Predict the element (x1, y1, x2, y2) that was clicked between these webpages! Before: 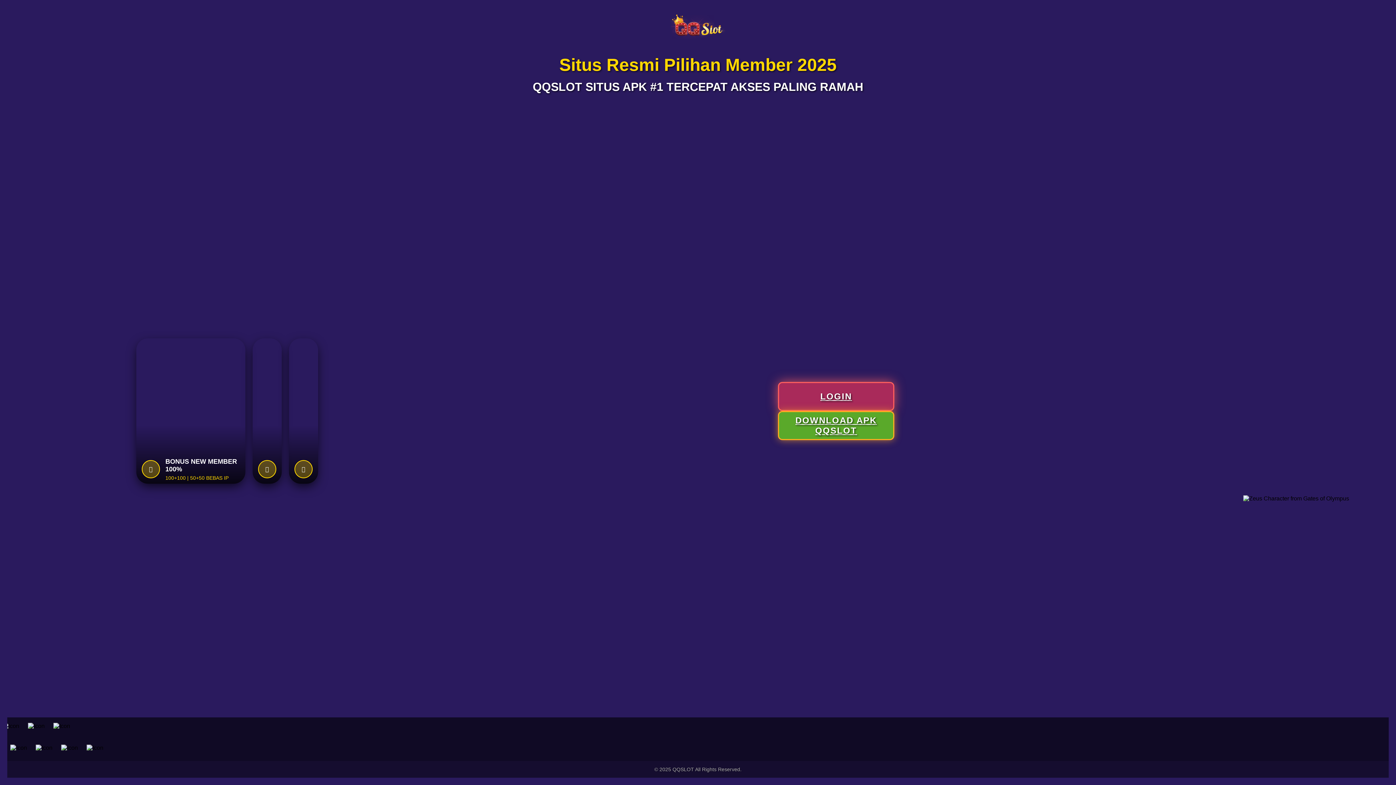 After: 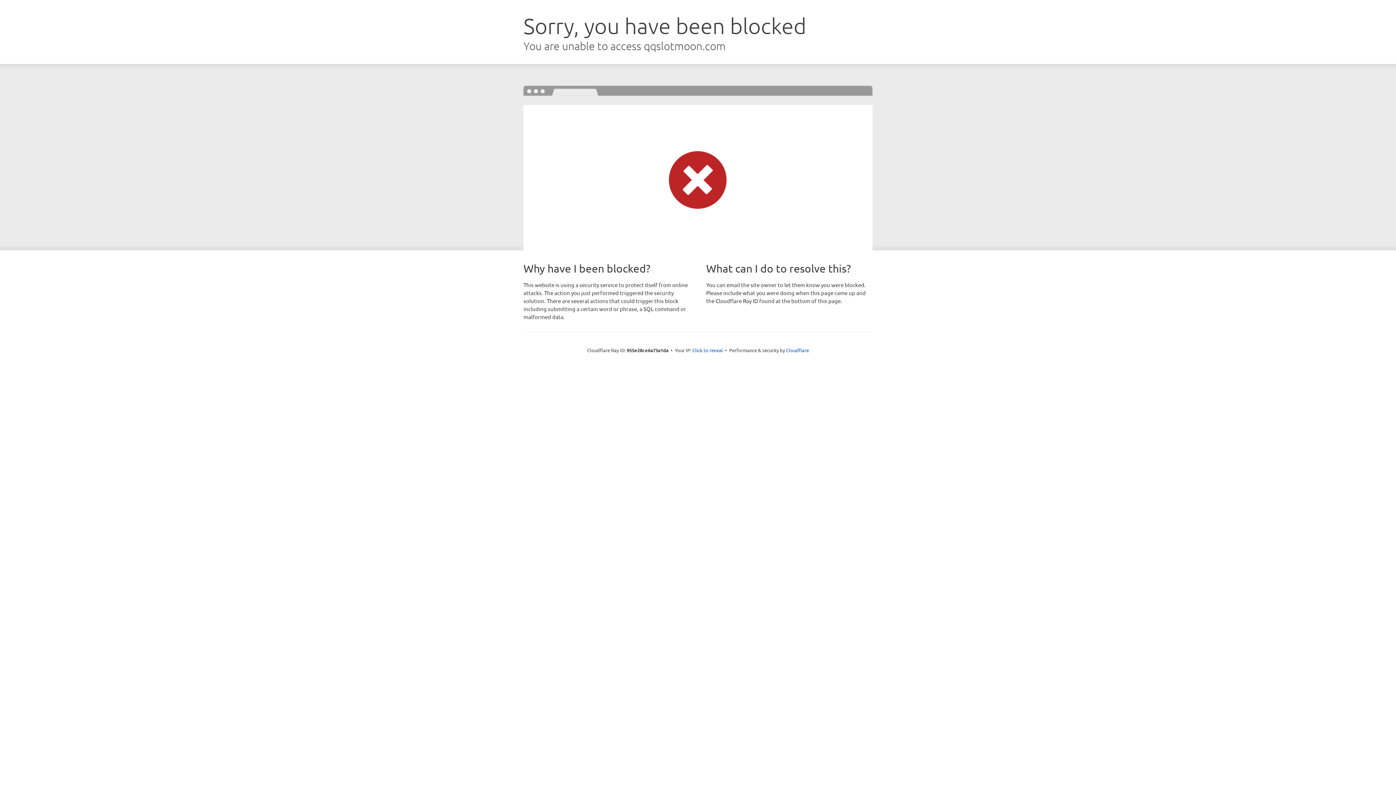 Action: bbox: (778, 382, 894, 411) label: Register new account